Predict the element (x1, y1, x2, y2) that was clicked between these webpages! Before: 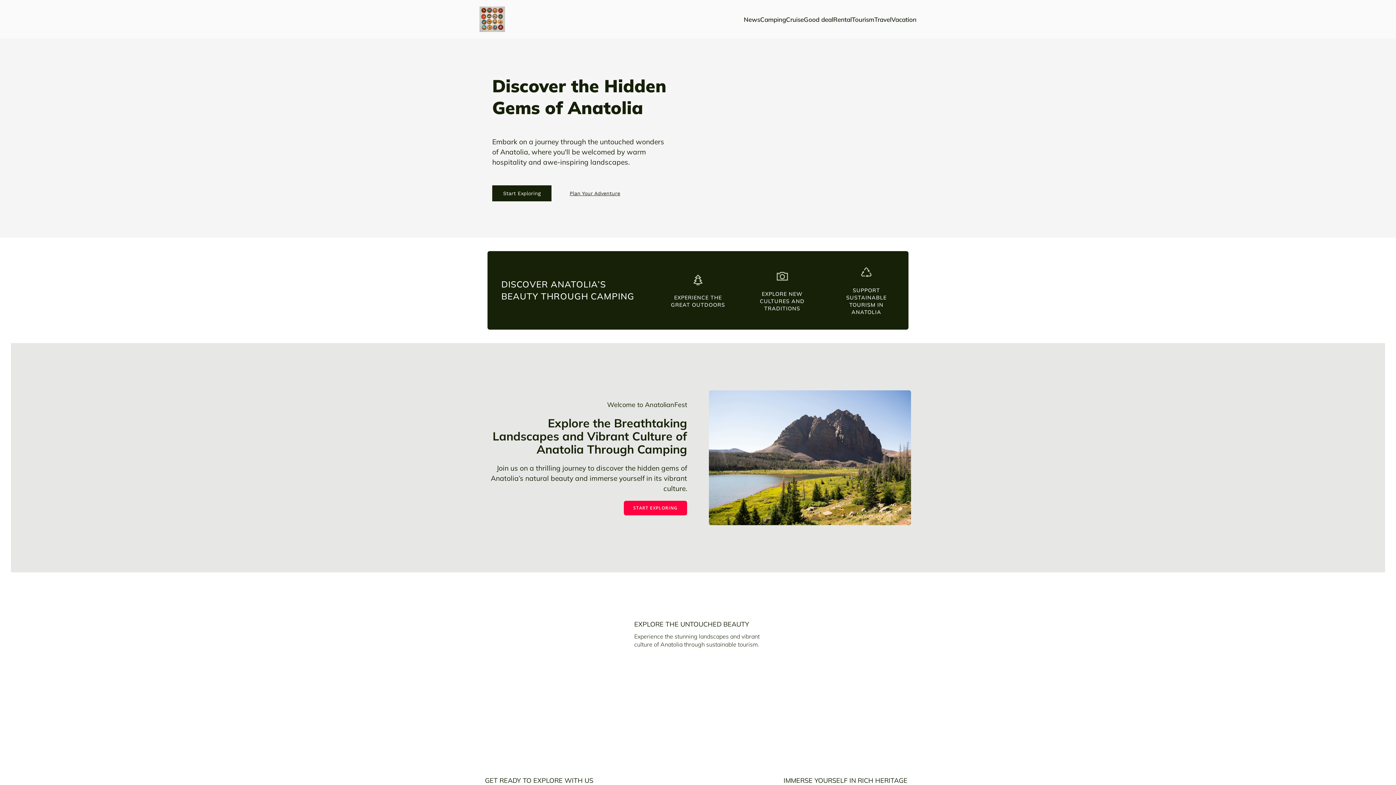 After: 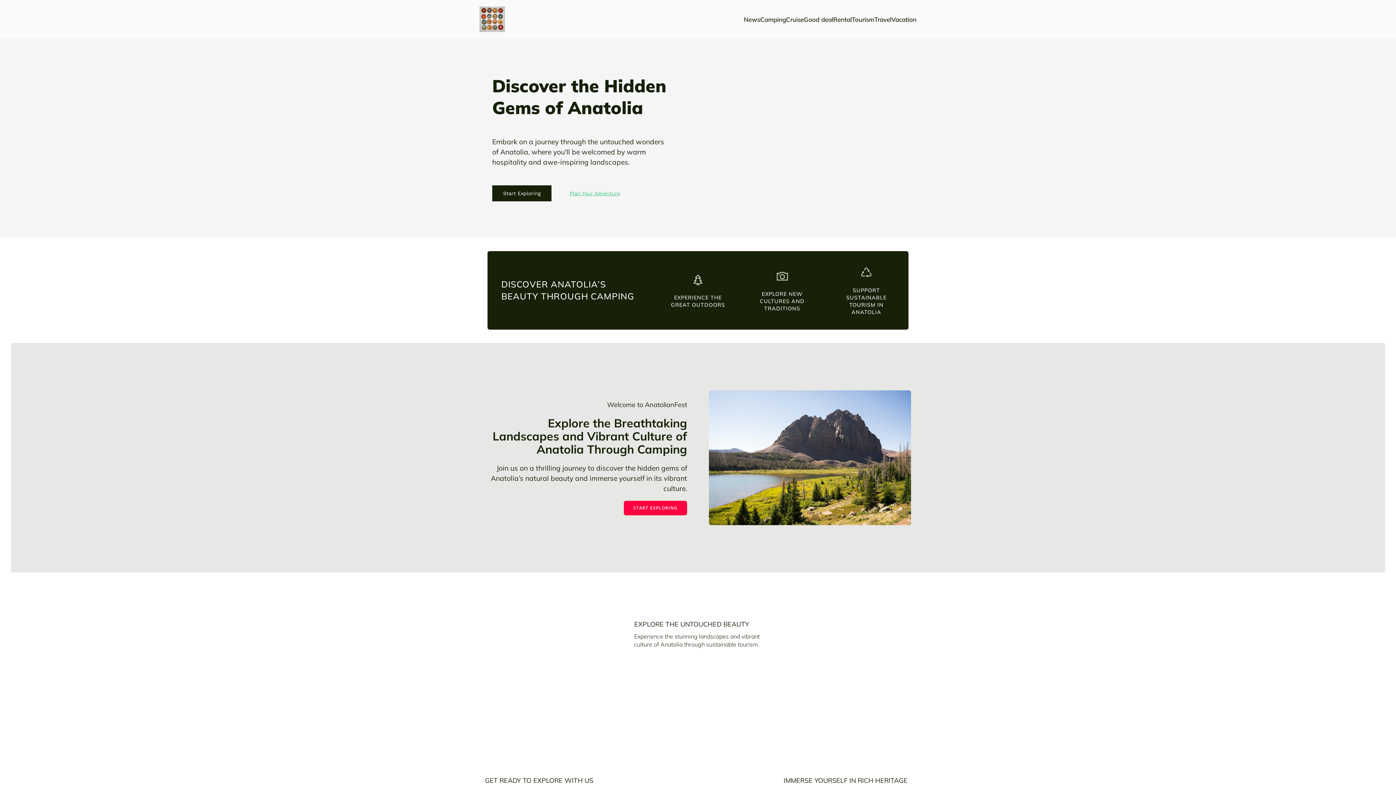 Action: label: Plan Your Adventure bbox: (558, 185, 631, 201)